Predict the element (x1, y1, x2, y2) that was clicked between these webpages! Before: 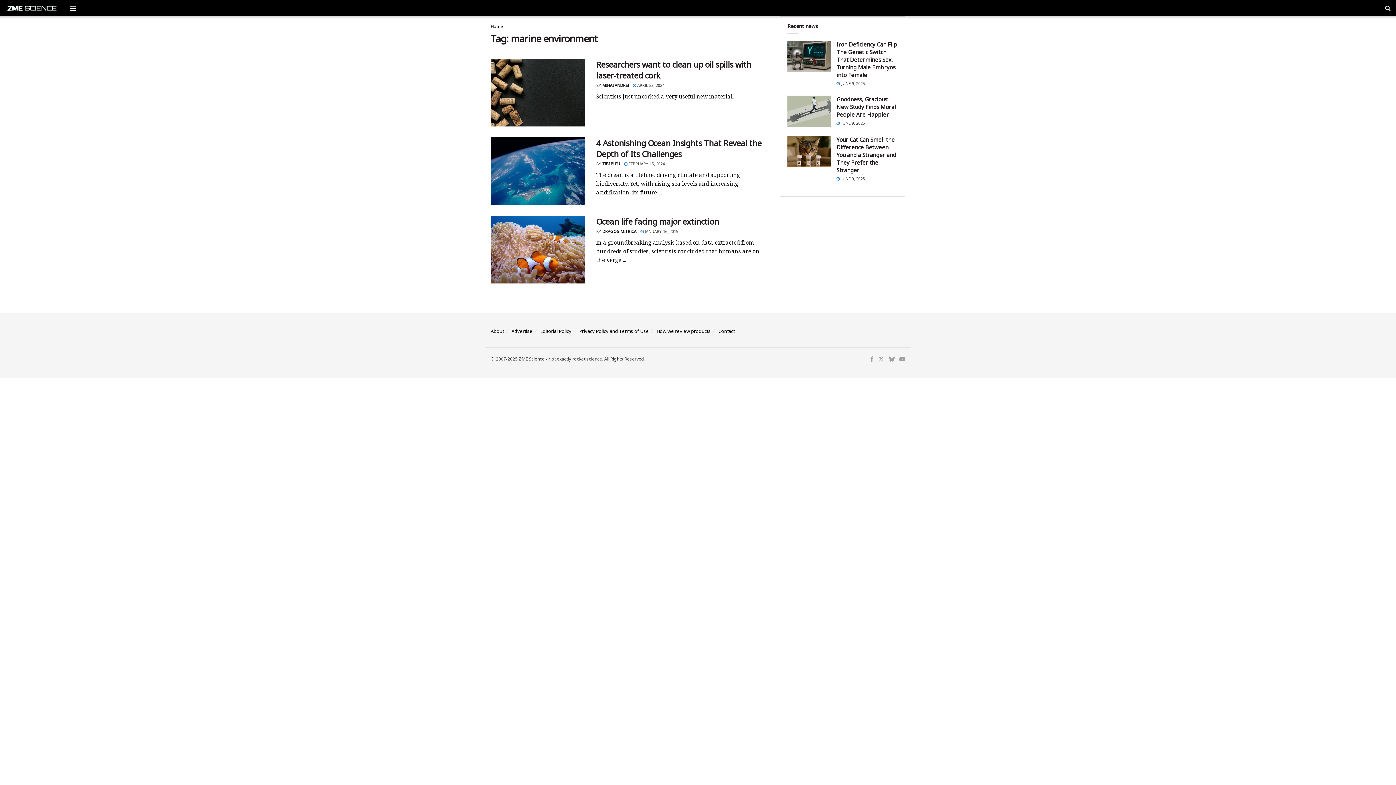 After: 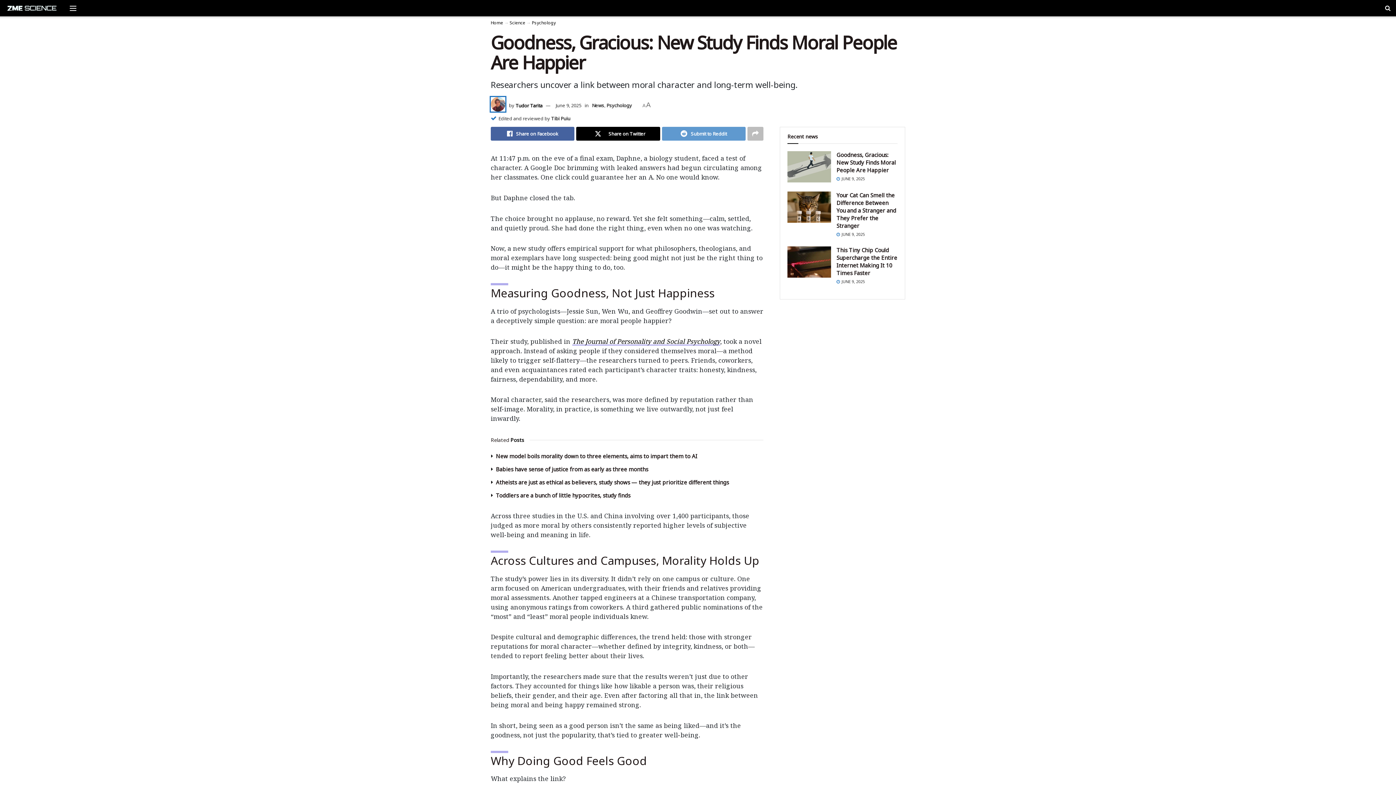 Action: label: Read article: Goodness, Gracious: New Study Finds Moral People Are Happier bbox: (787, 95, 831, 126)